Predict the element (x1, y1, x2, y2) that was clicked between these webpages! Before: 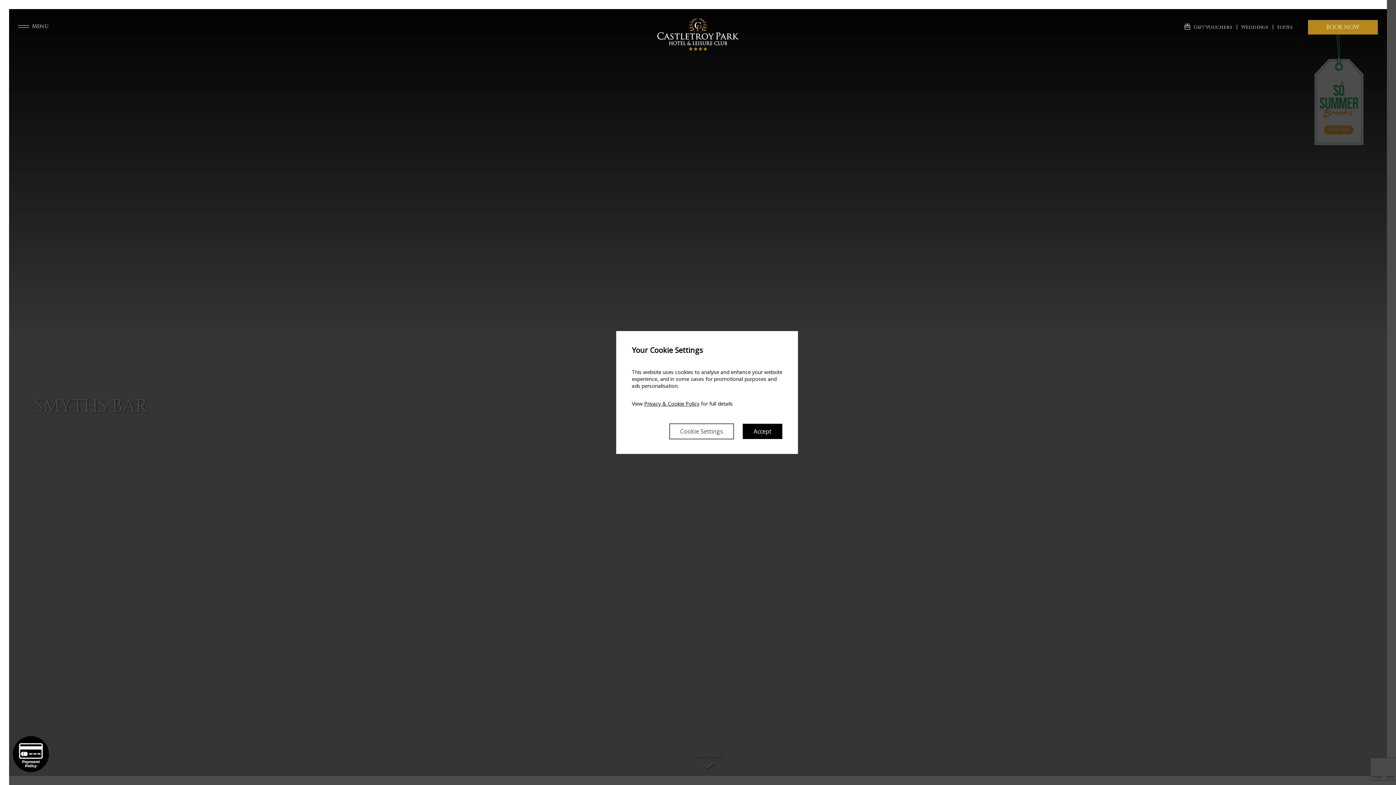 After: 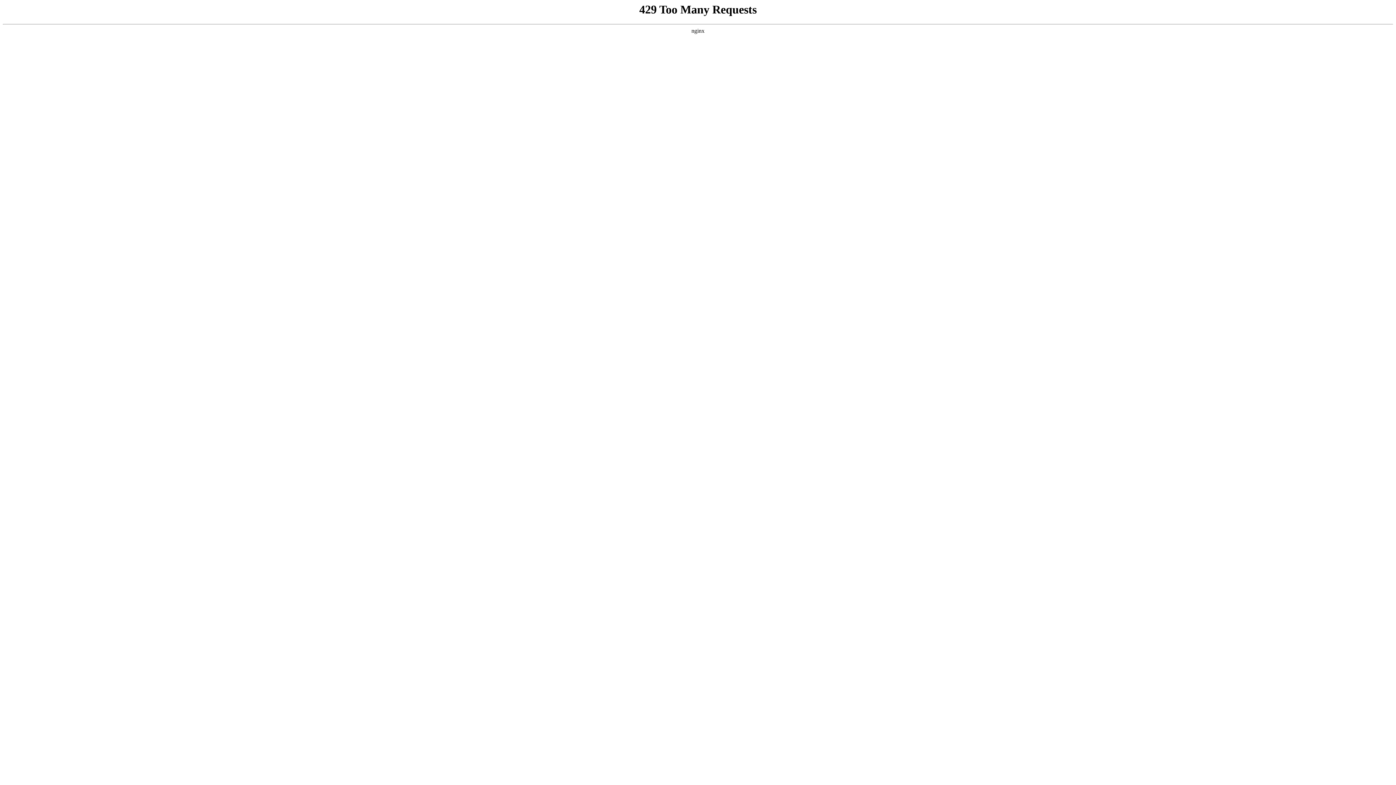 Action: label: Suites bbox: (1277, 24, 1293, 30)